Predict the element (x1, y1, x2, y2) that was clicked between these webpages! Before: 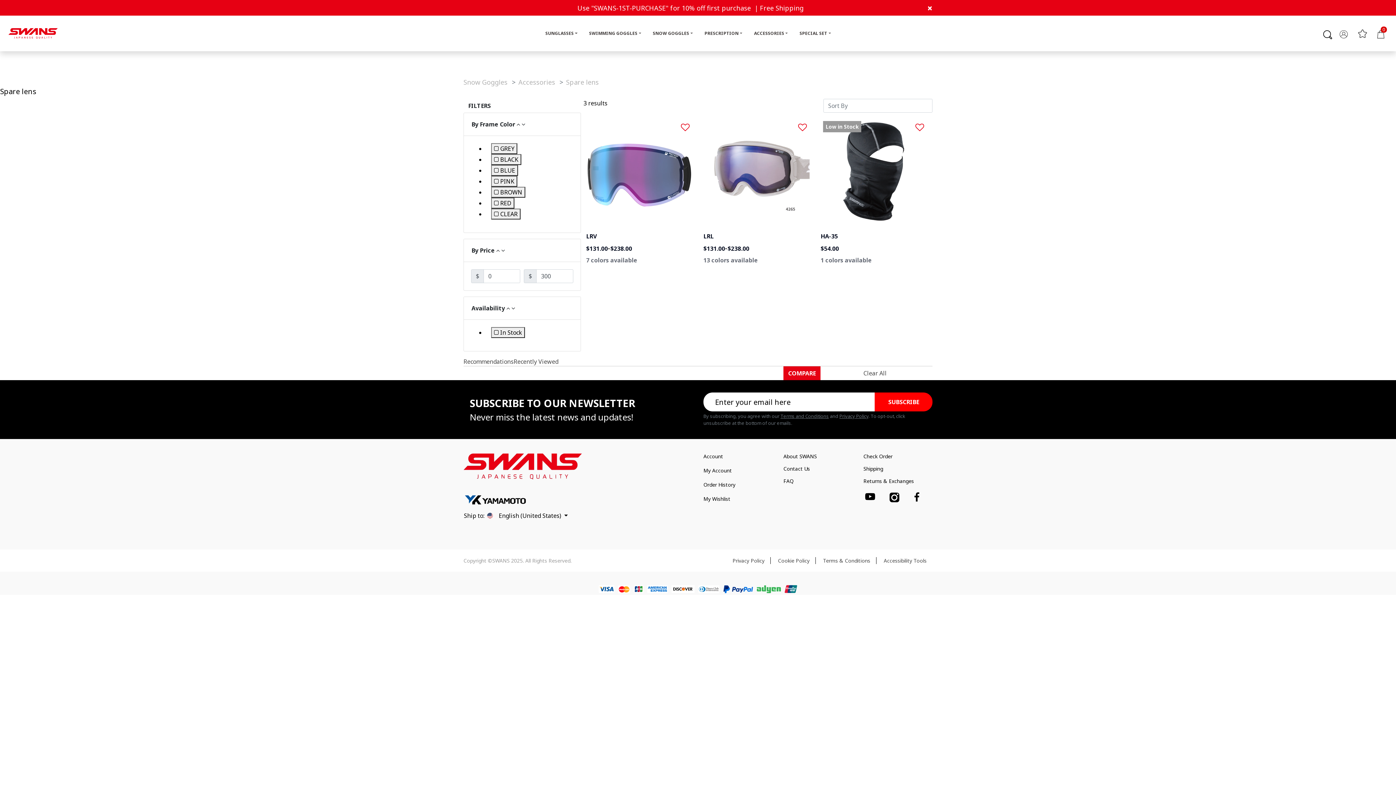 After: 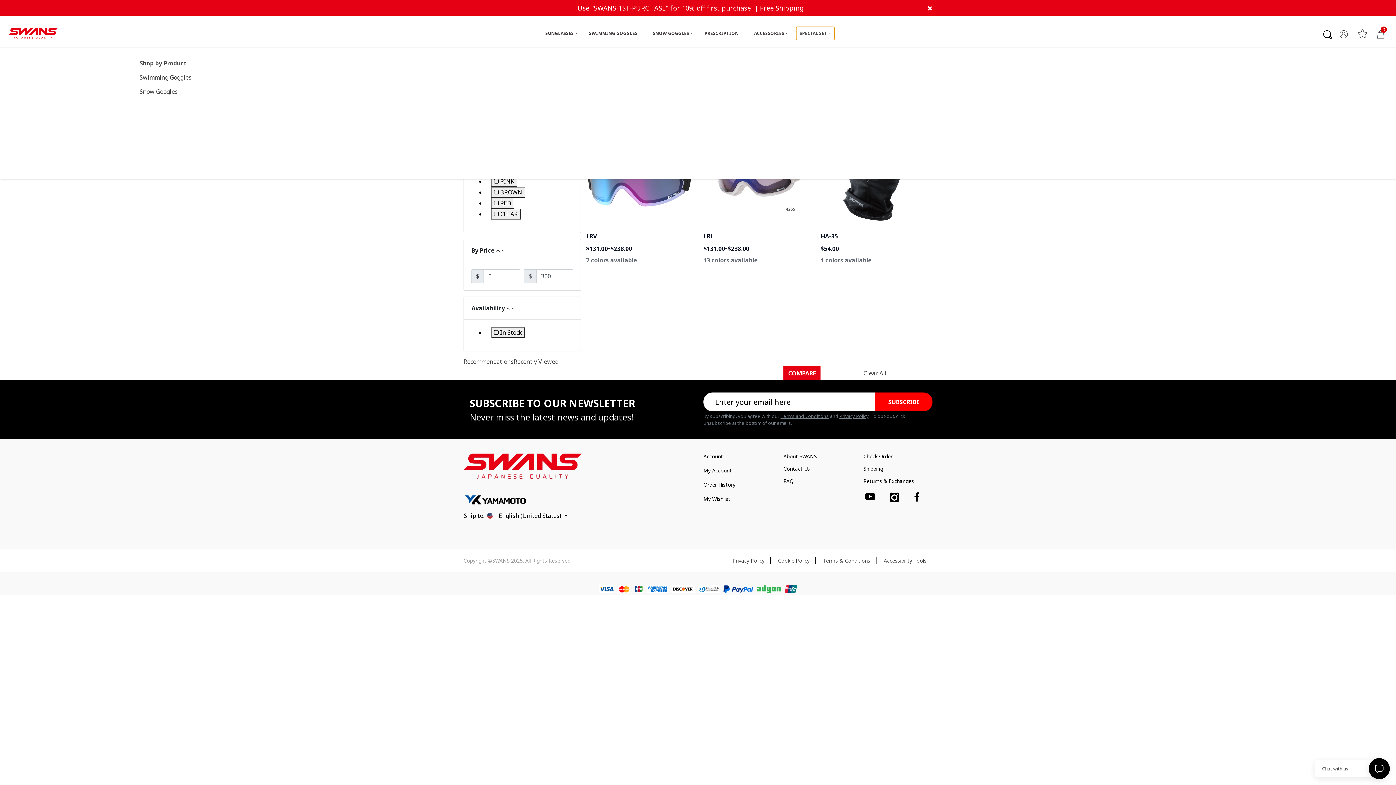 Action: label: SPECIAL SET bbox: (796, 27, 834, 39)